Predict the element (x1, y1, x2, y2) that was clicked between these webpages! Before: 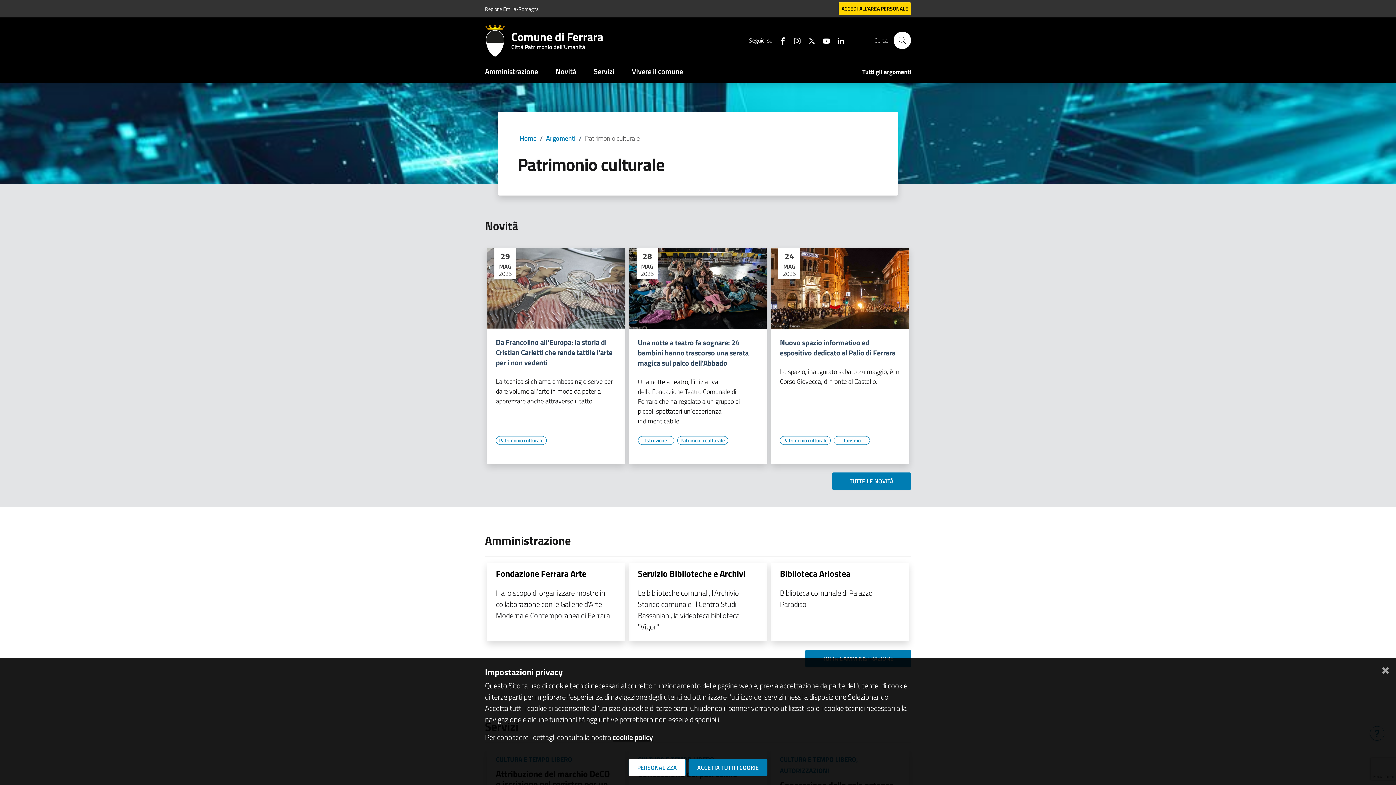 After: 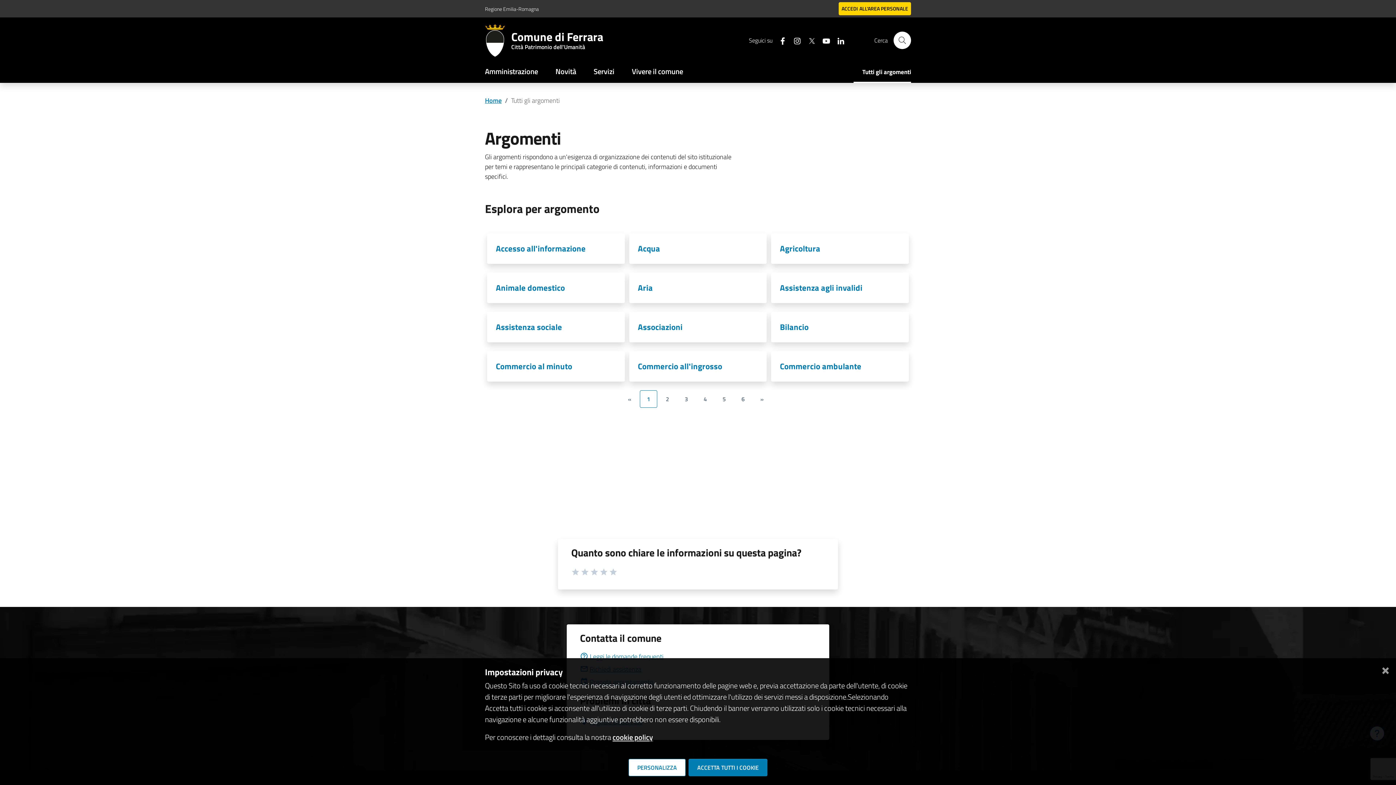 Action: bbox: (546, 133, 575, 143) label: Argomenti